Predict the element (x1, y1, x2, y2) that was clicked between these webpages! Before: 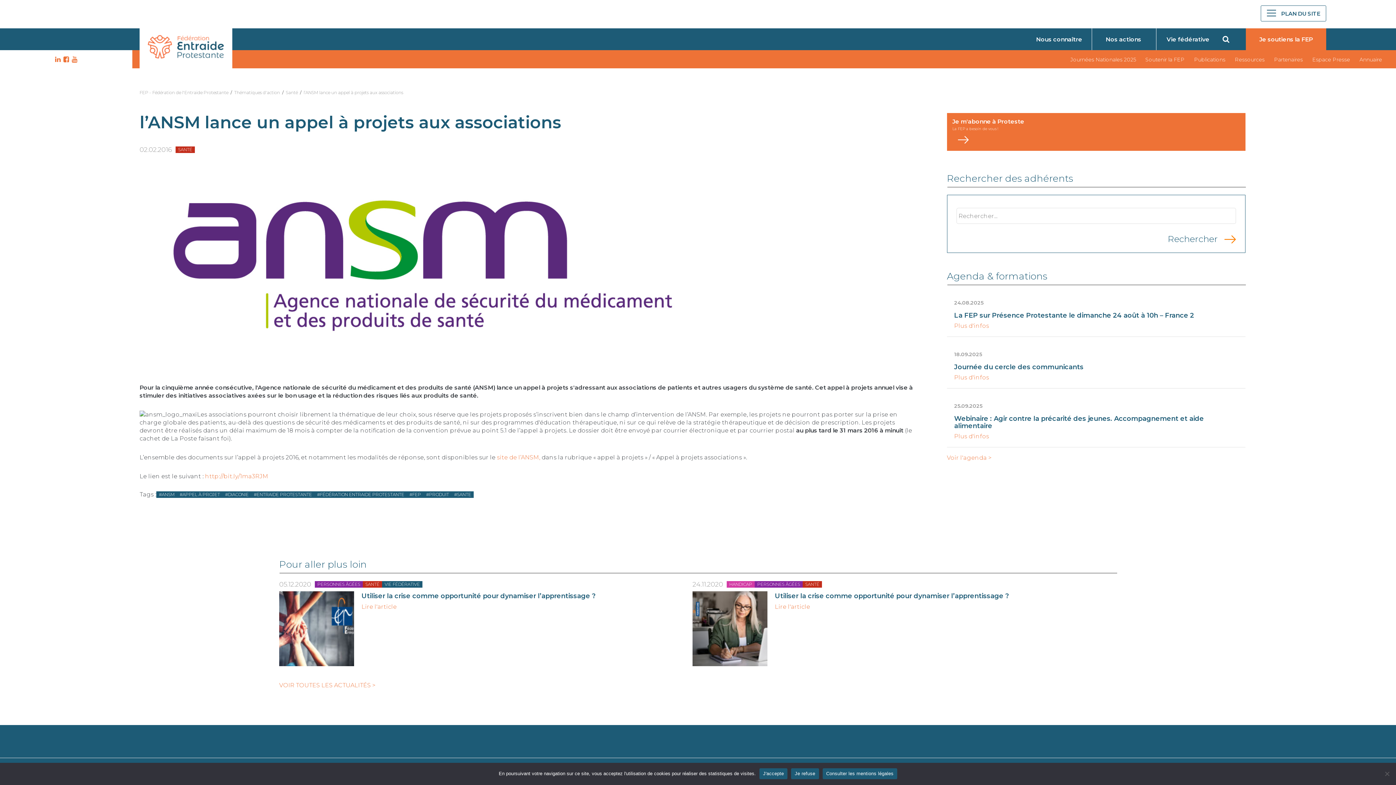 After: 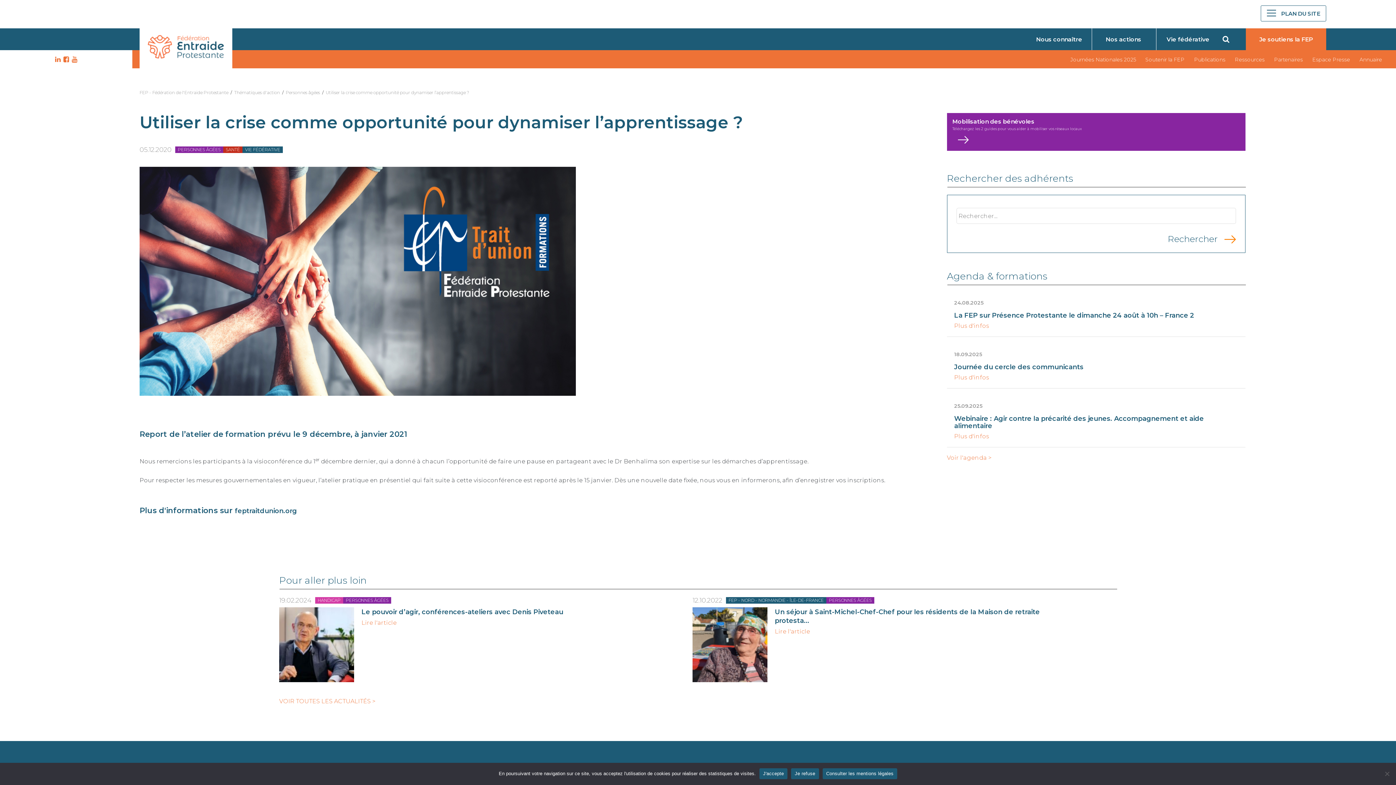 Action: bbox: (279, 591, 354, 668)